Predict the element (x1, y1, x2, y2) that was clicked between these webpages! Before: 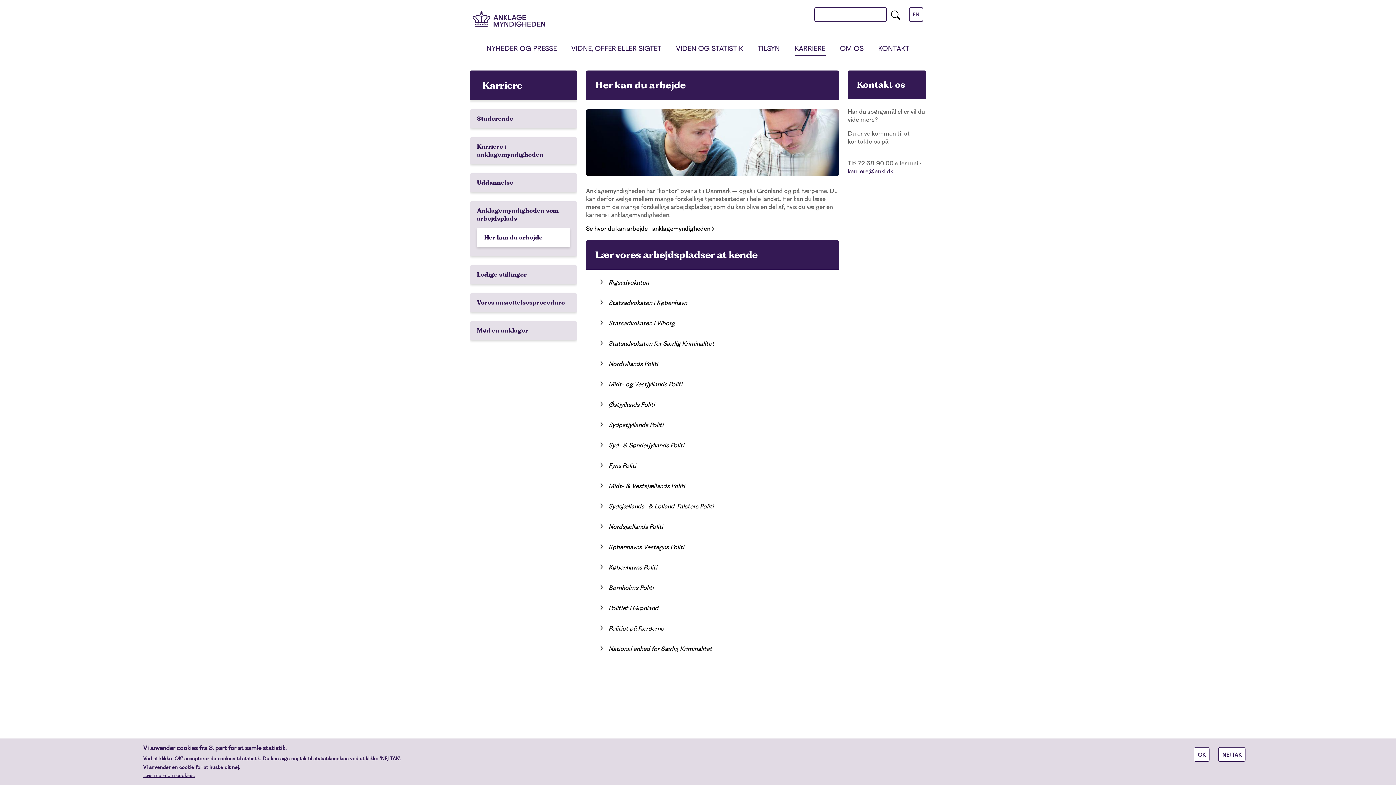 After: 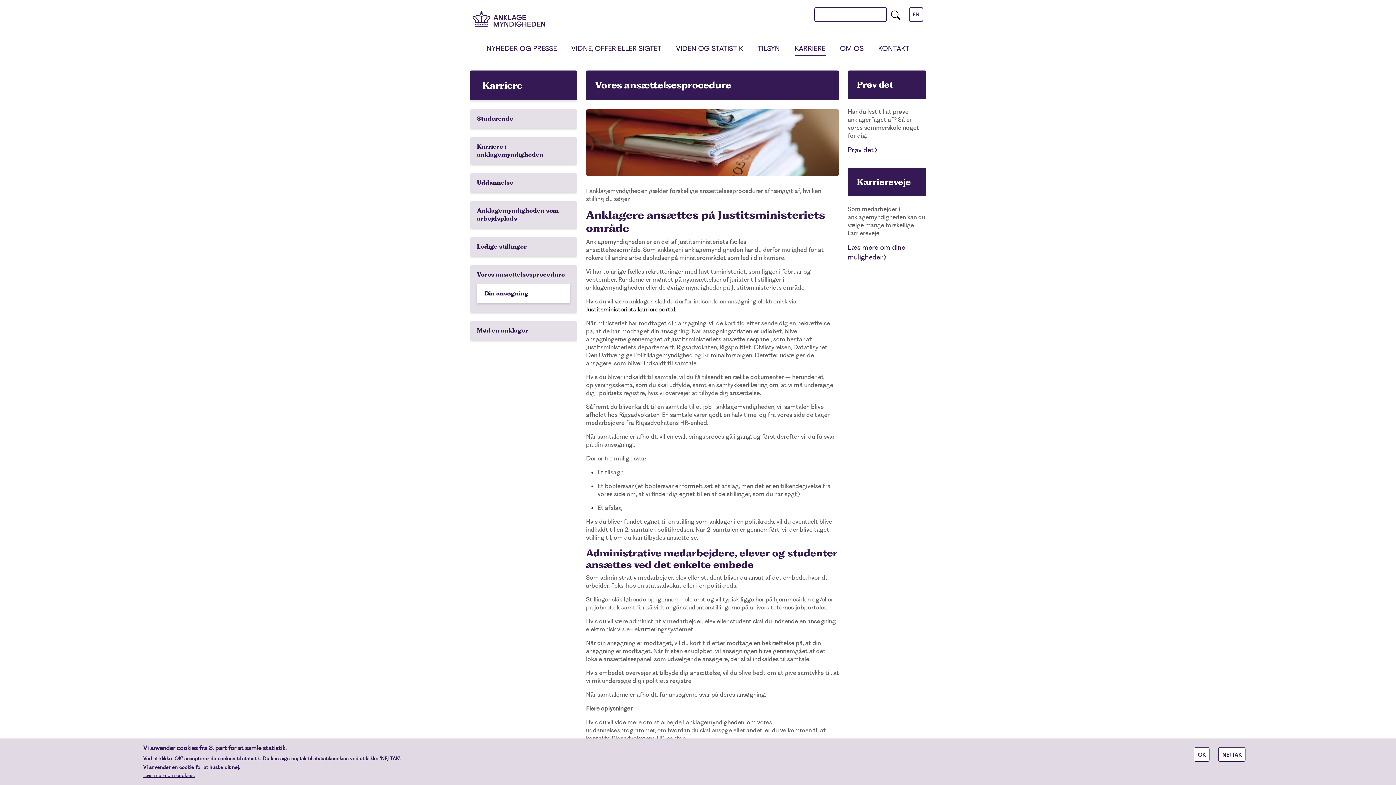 Action: bbox: (473, 296, 573, 308) label: Vores ansættelsesprocedure